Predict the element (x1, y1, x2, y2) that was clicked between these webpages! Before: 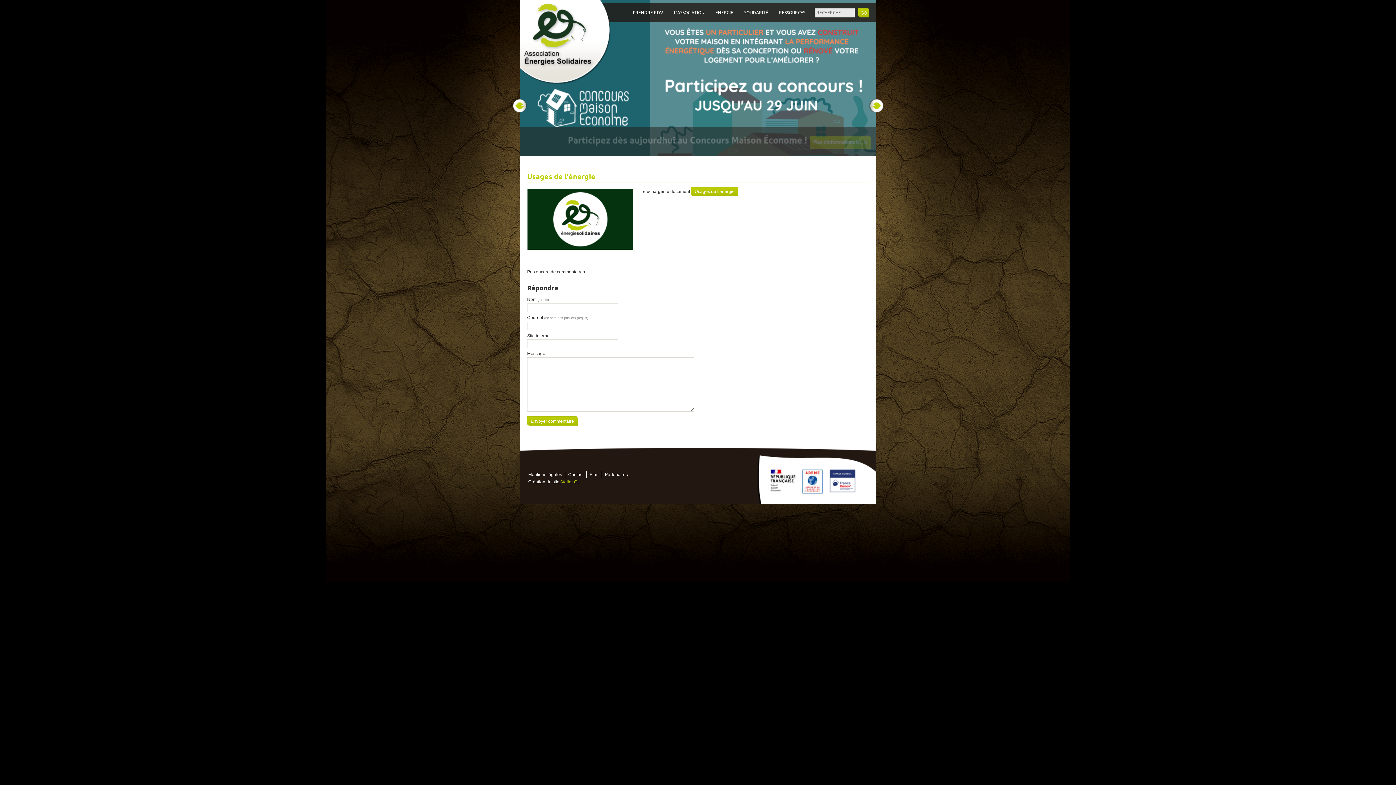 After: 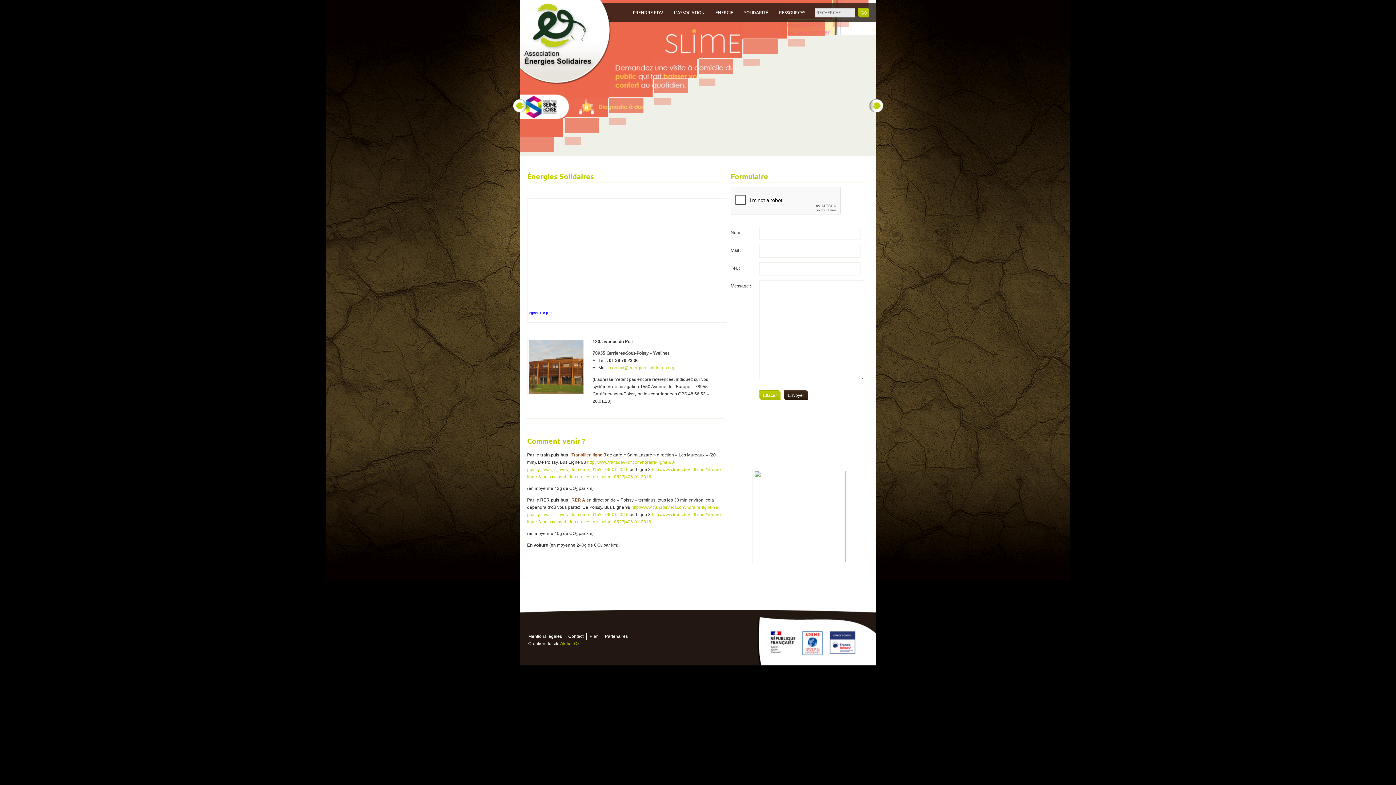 Action: bbox: (568, 472, 583, 477) label: Contact